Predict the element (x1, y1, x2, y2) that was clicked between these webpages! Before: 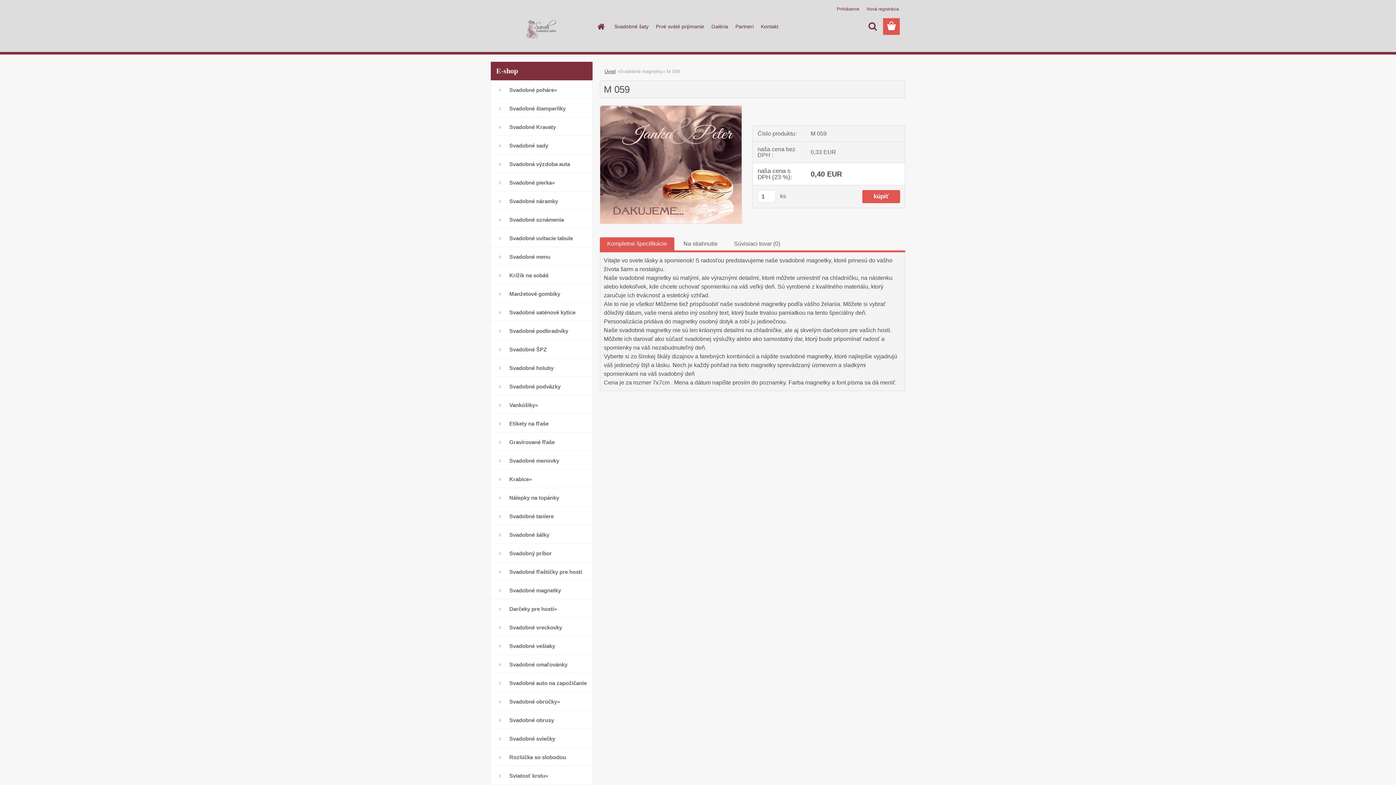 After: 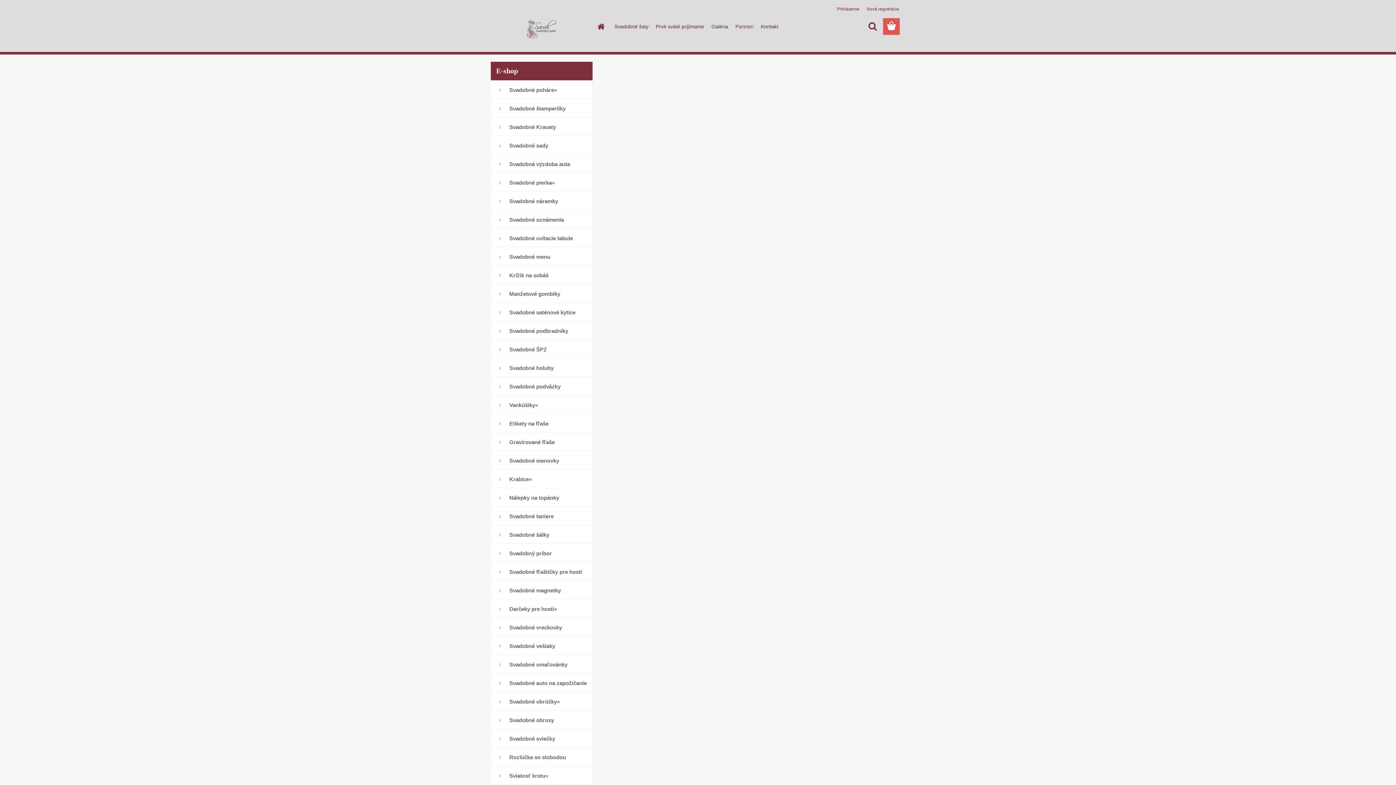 Action: label: Partneri bbox: (732, 18, 757, 34)